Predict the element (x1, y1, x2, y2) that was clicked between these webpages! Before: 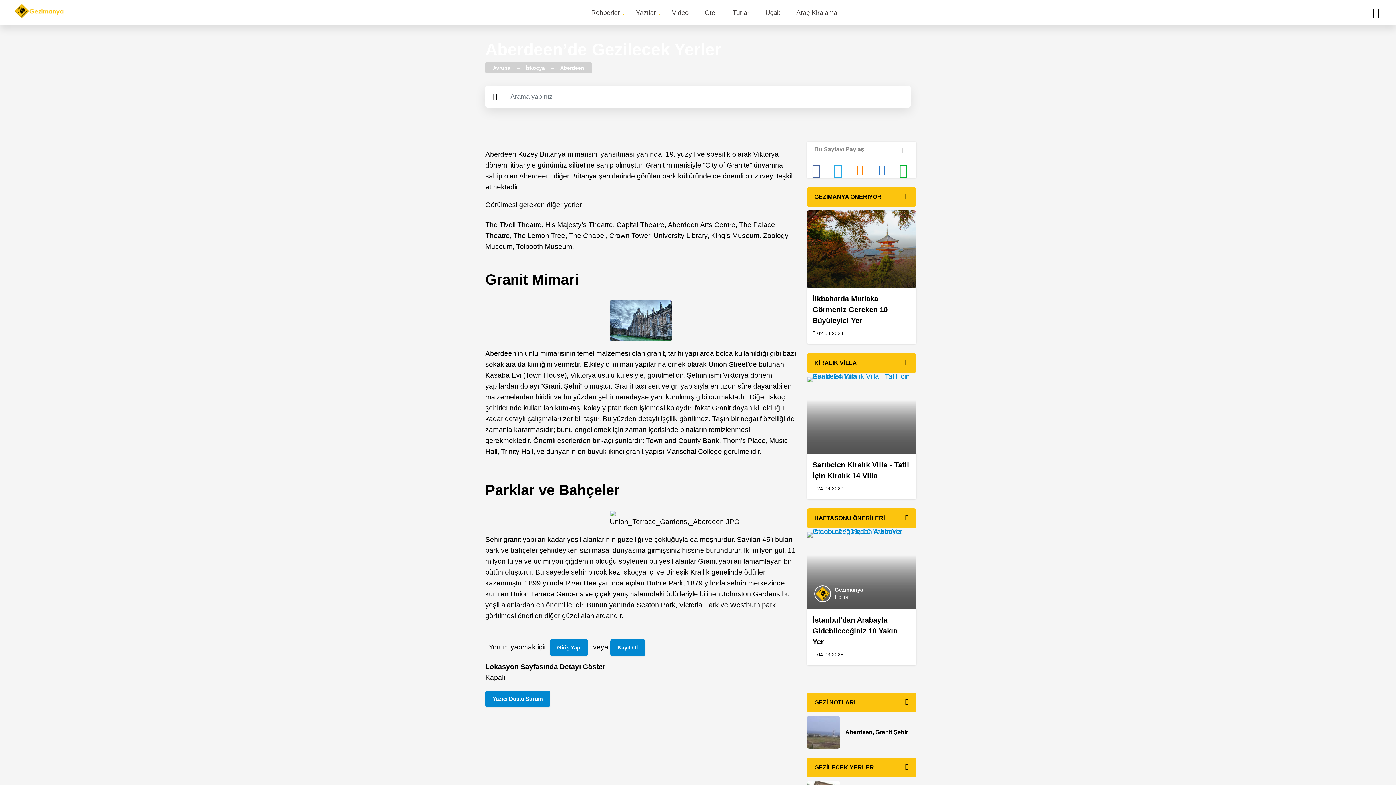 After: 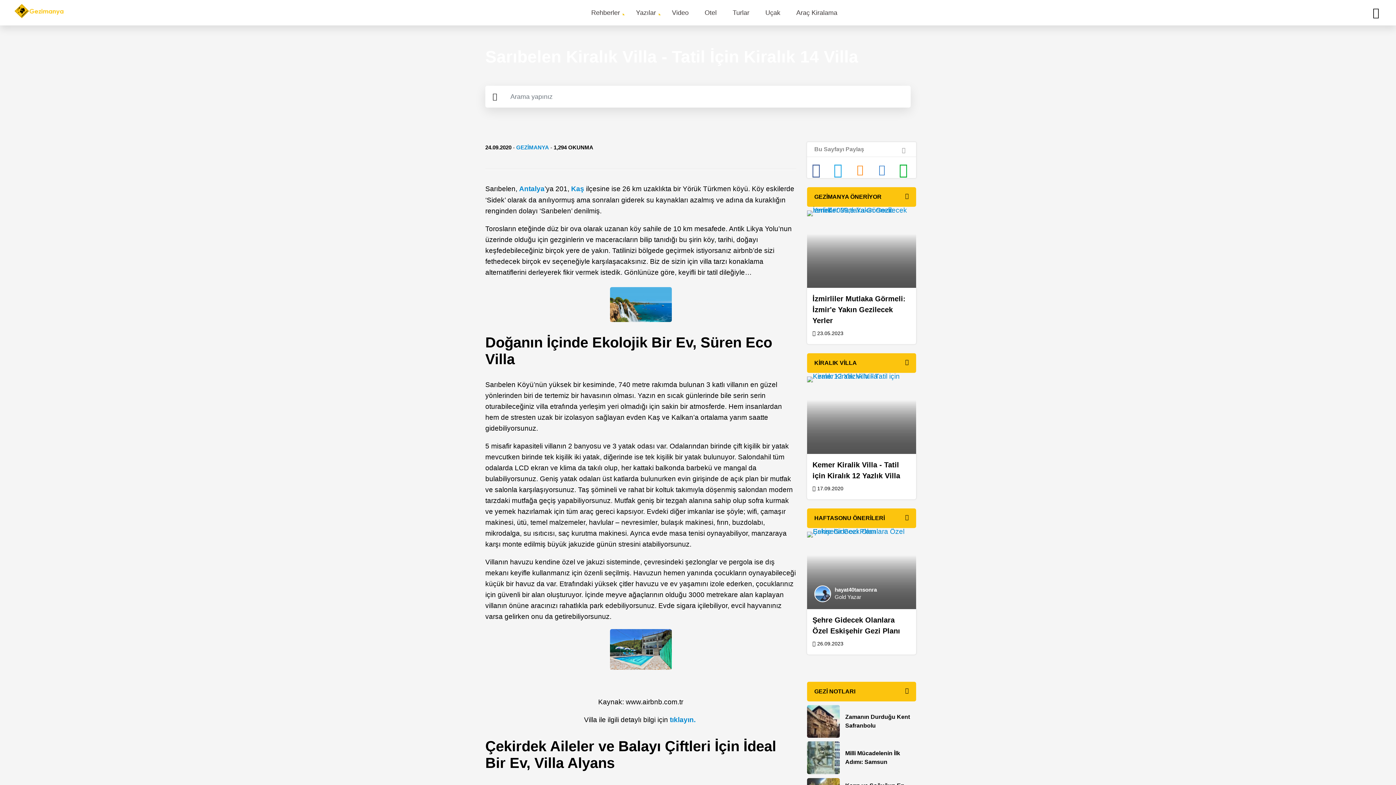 Action: label: Sarıbelen Kiralık Villa - Tatil İçin Kiralık 14 Villa bbox: (807, 454, 916, 481)